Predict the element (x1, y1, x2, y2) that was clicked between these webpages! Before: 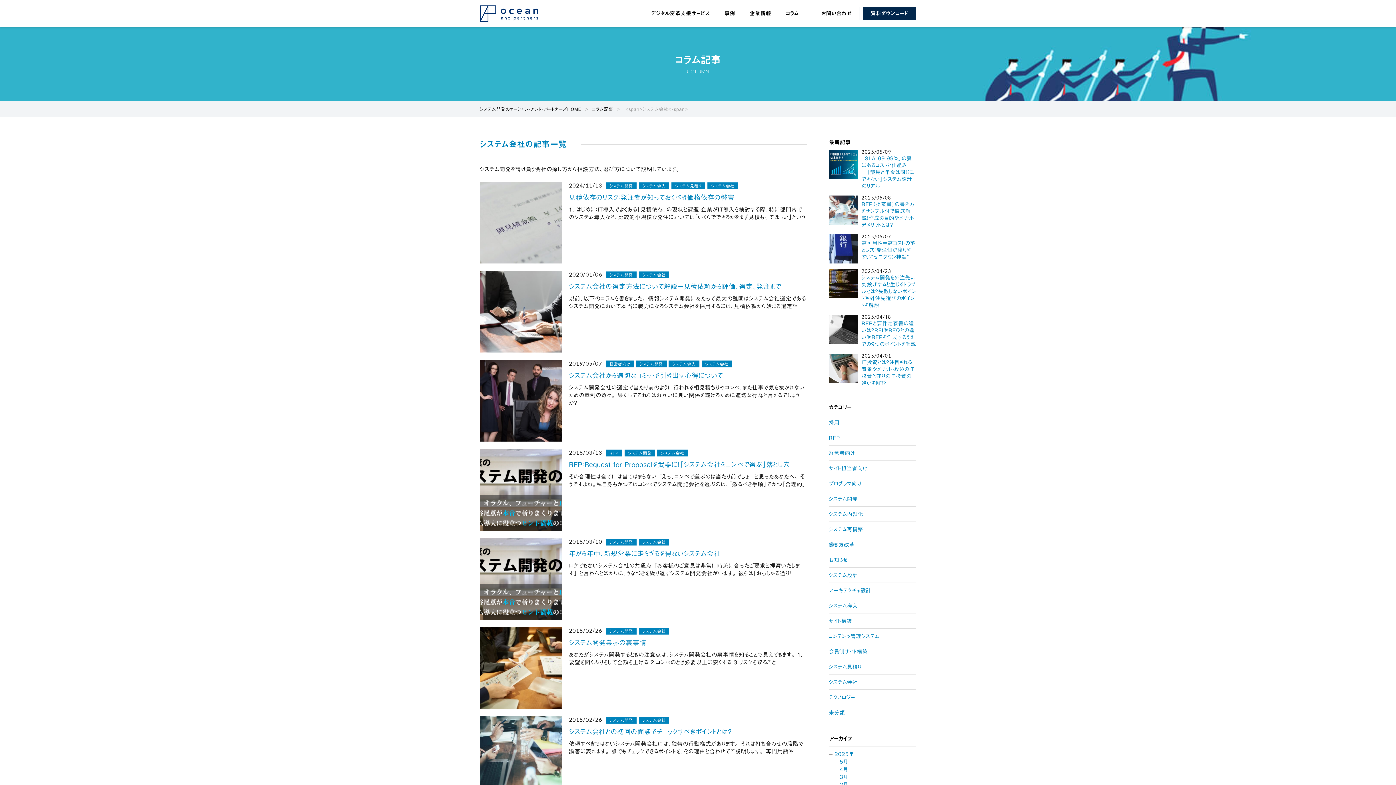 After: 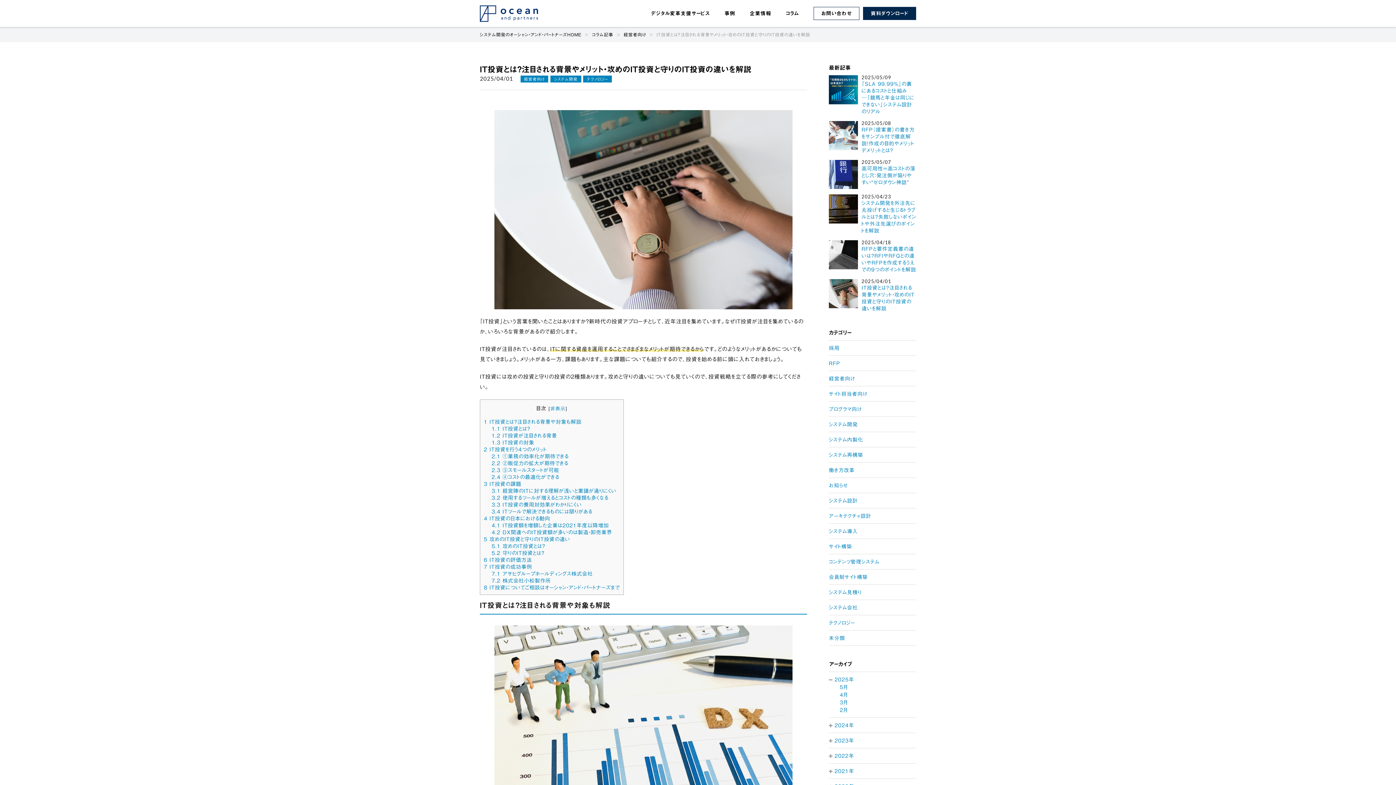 Action: bbox: (829, 353, 858, 384)